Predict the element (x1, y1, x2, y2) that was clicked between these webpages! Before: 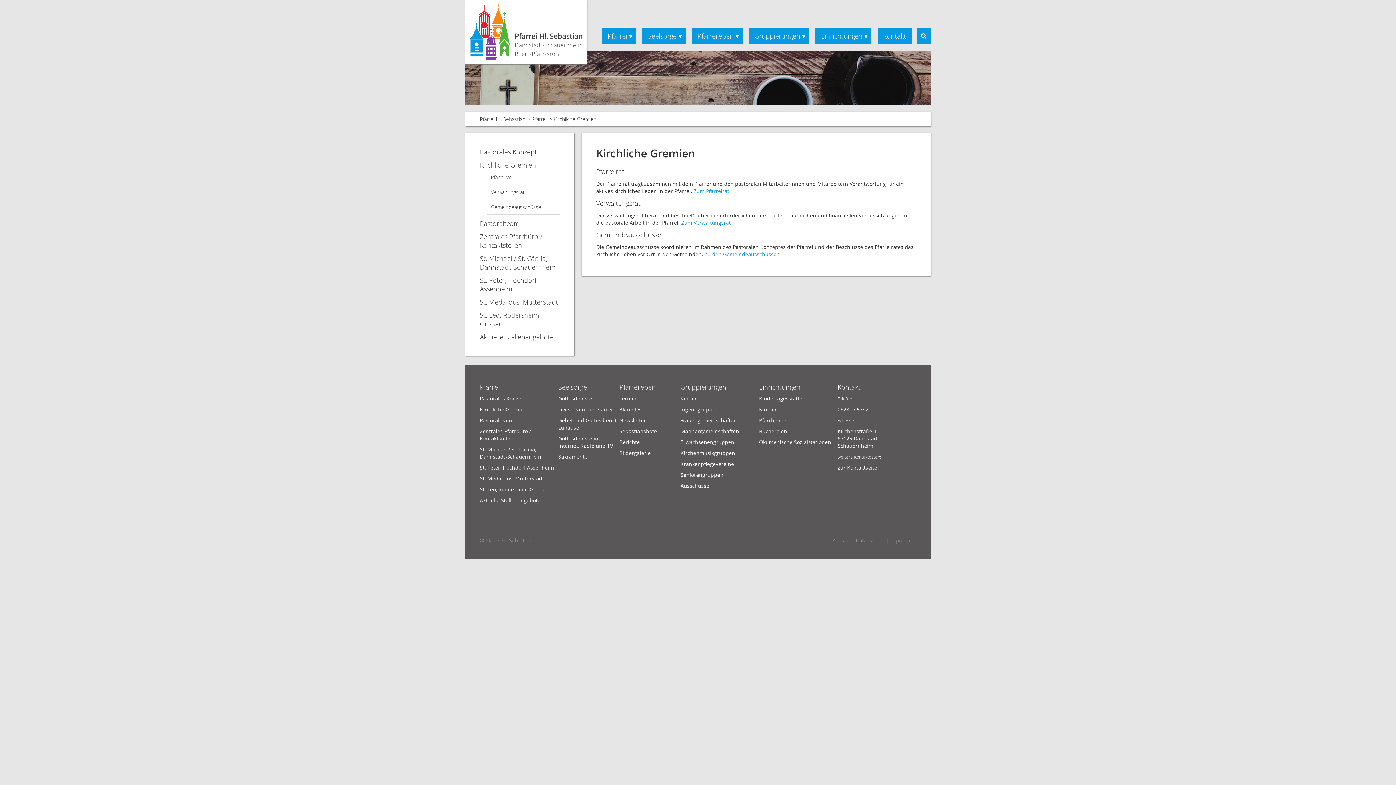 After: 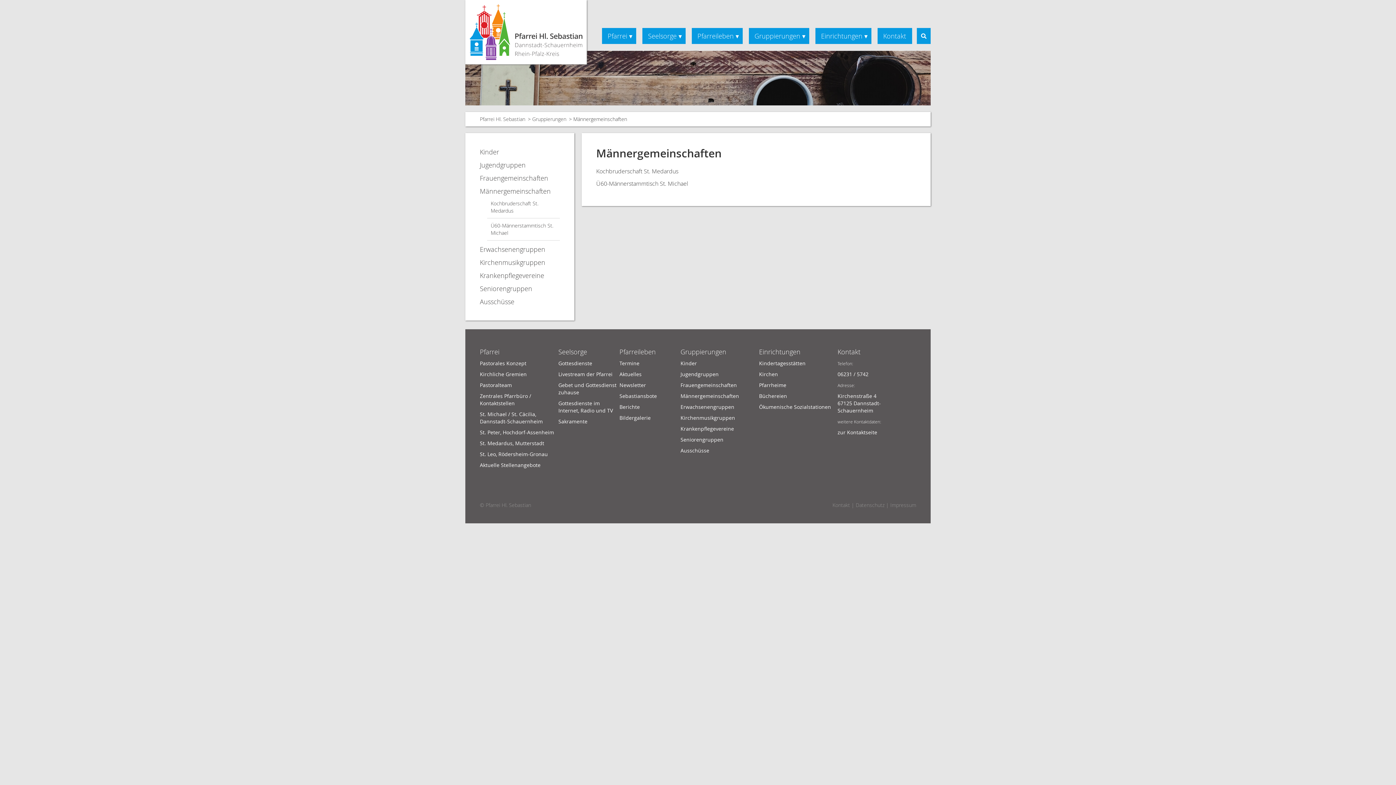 Action: bbox: (680, 428, 739, 434) label: Männergemeinschaften